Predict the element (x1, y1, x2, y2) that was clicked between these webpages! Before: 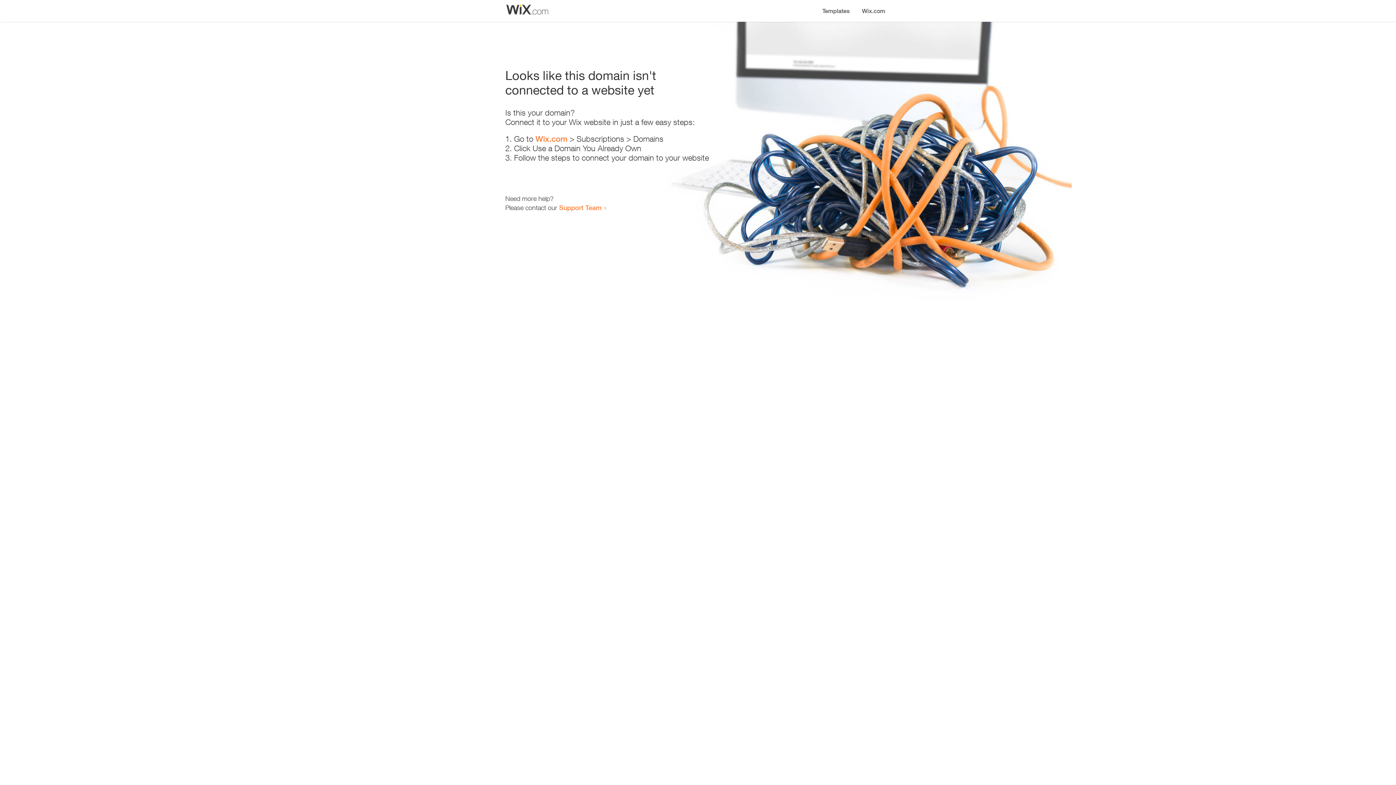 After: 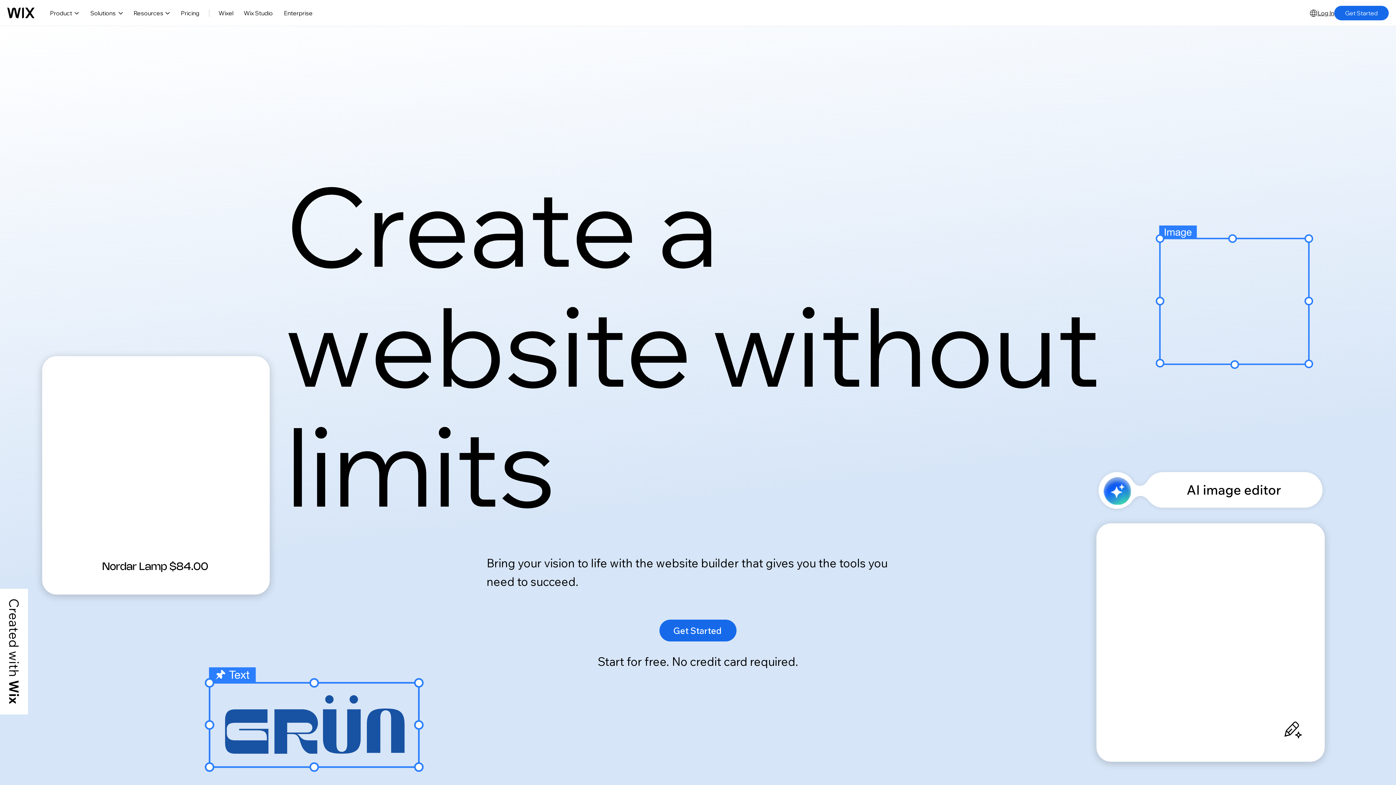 Action: label: Wix.com bbox: (535, 134, 567, 143)